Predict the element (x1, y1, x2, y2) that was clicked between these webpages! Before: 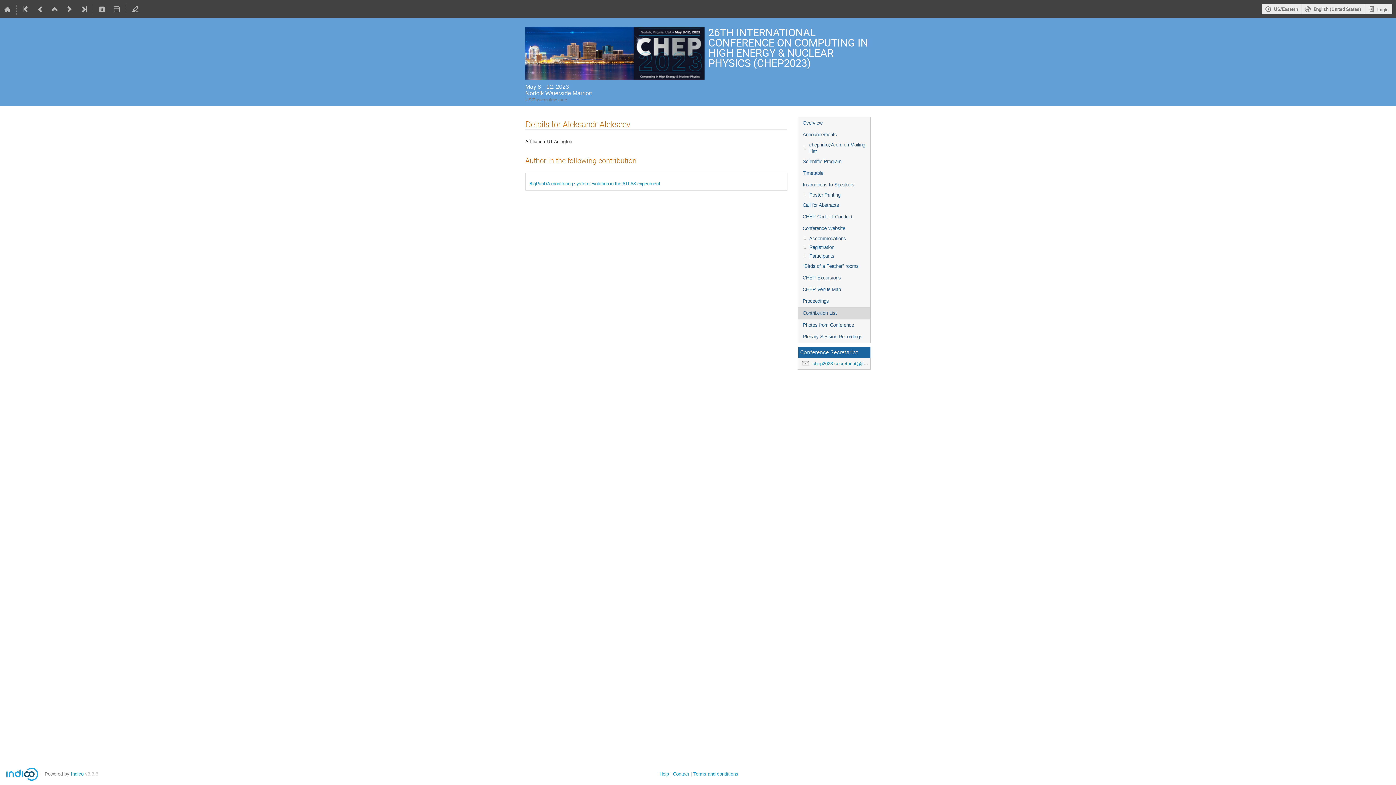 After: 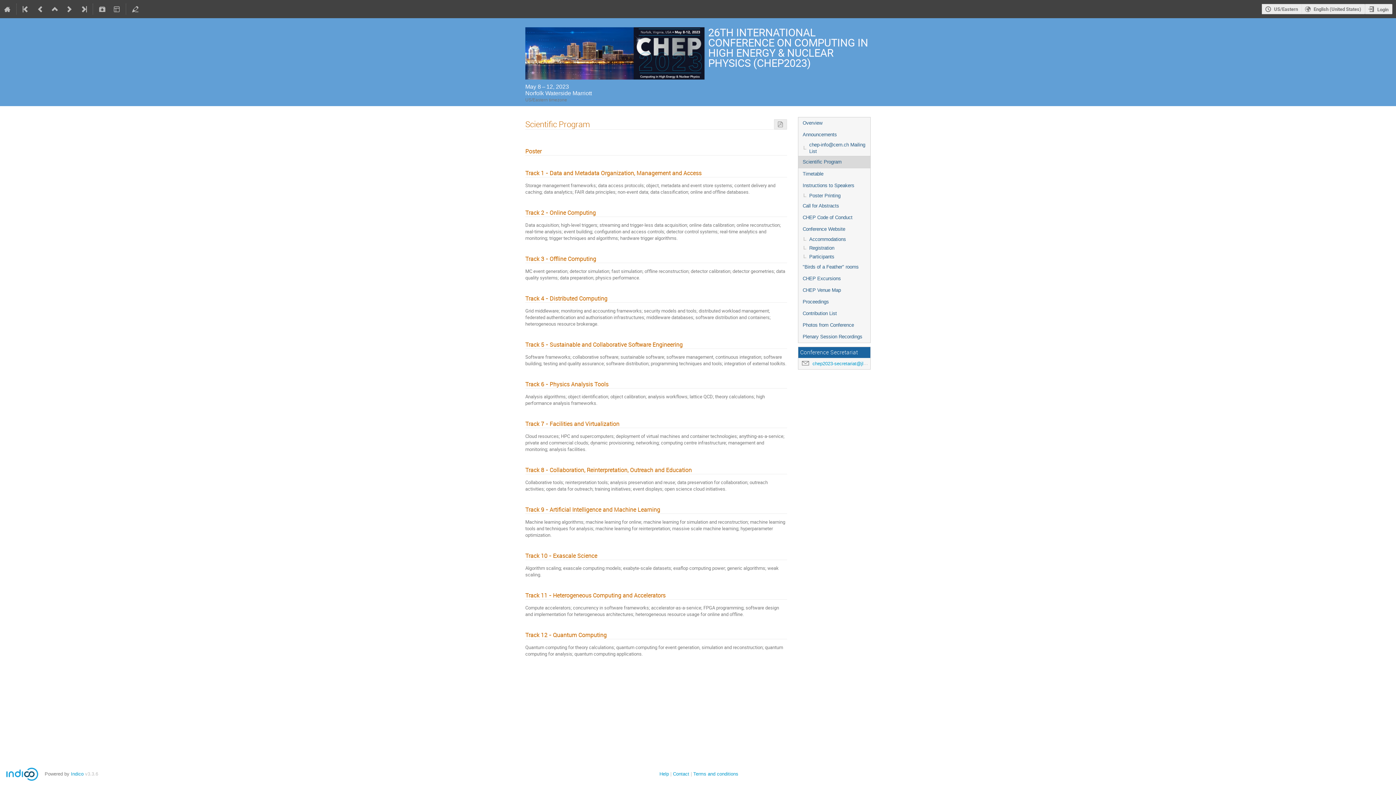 Action: bbox: (798, 156, 870, 167) label: Scientific Program